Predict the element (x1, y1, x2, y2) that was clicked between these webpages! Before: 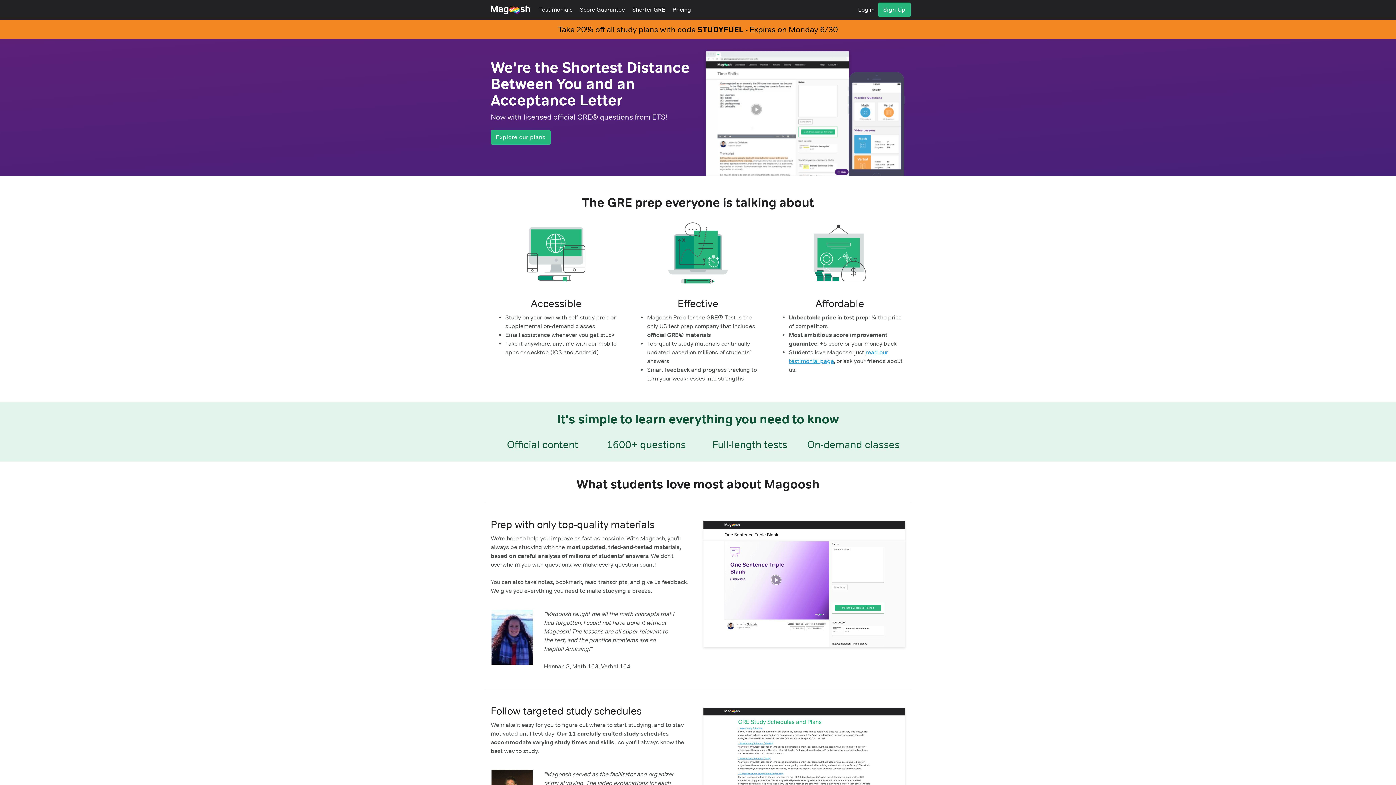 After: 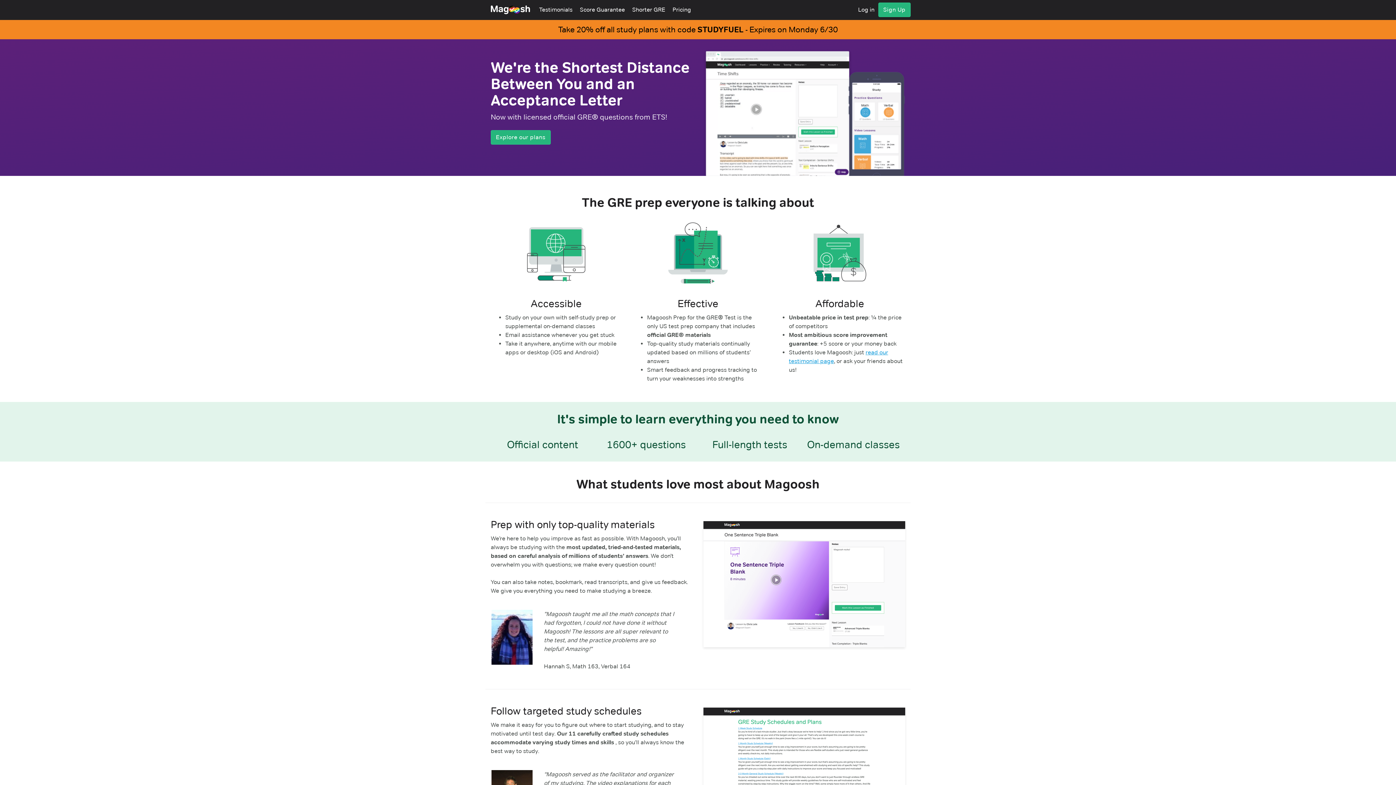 Action: label: Magoosh bbox: (485, 0, 535, 19)